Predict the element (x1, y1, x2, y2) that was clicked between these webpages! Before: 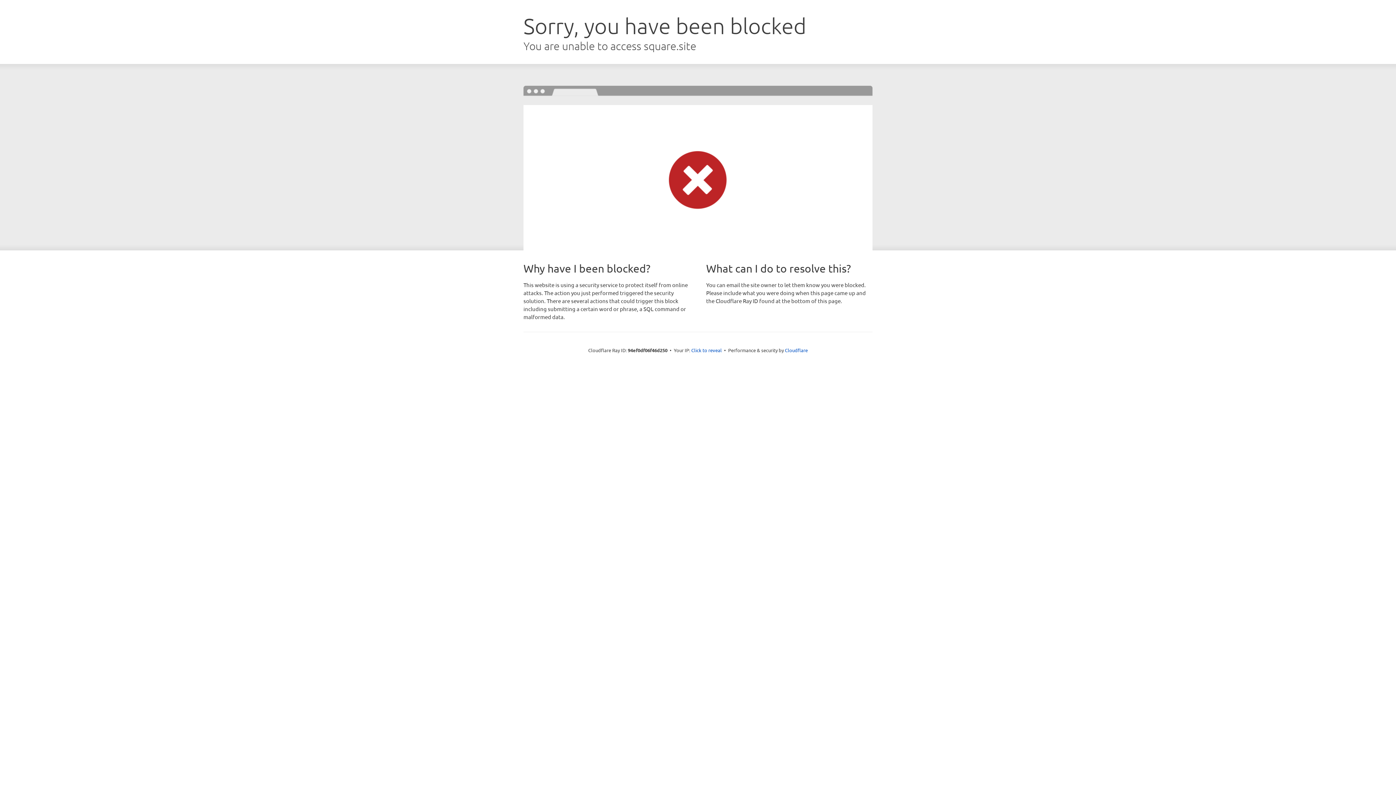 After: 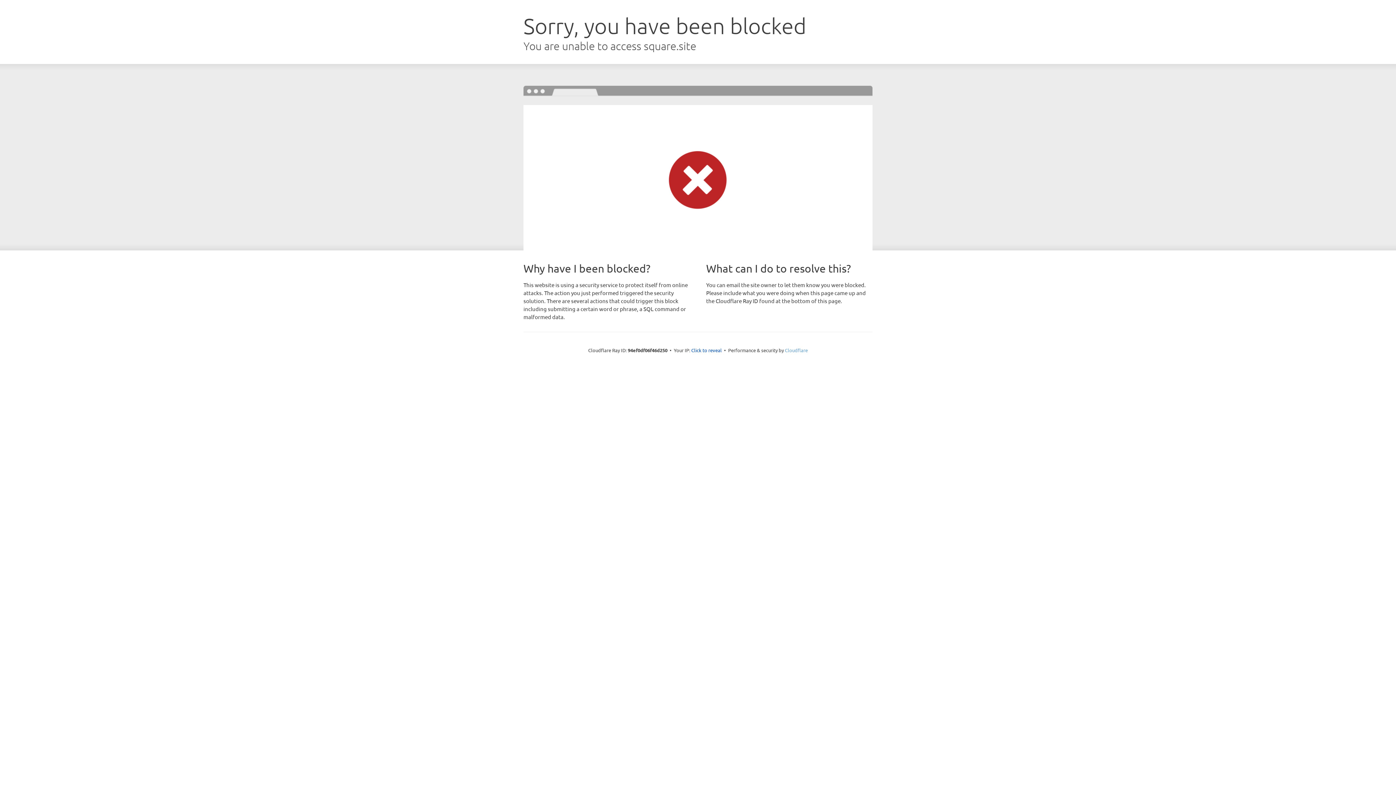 Action: label: Cloudflare bbox: (785, 347, 808, 353)